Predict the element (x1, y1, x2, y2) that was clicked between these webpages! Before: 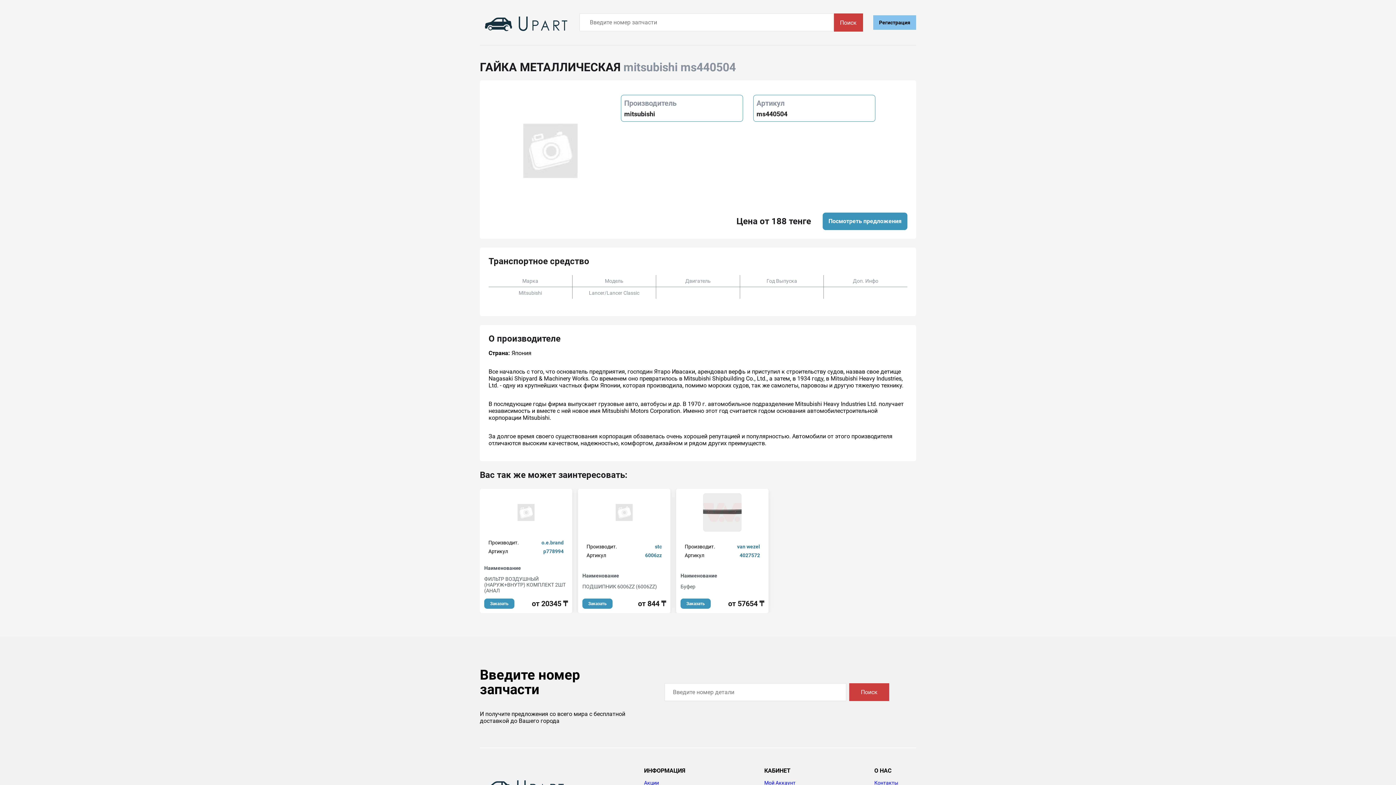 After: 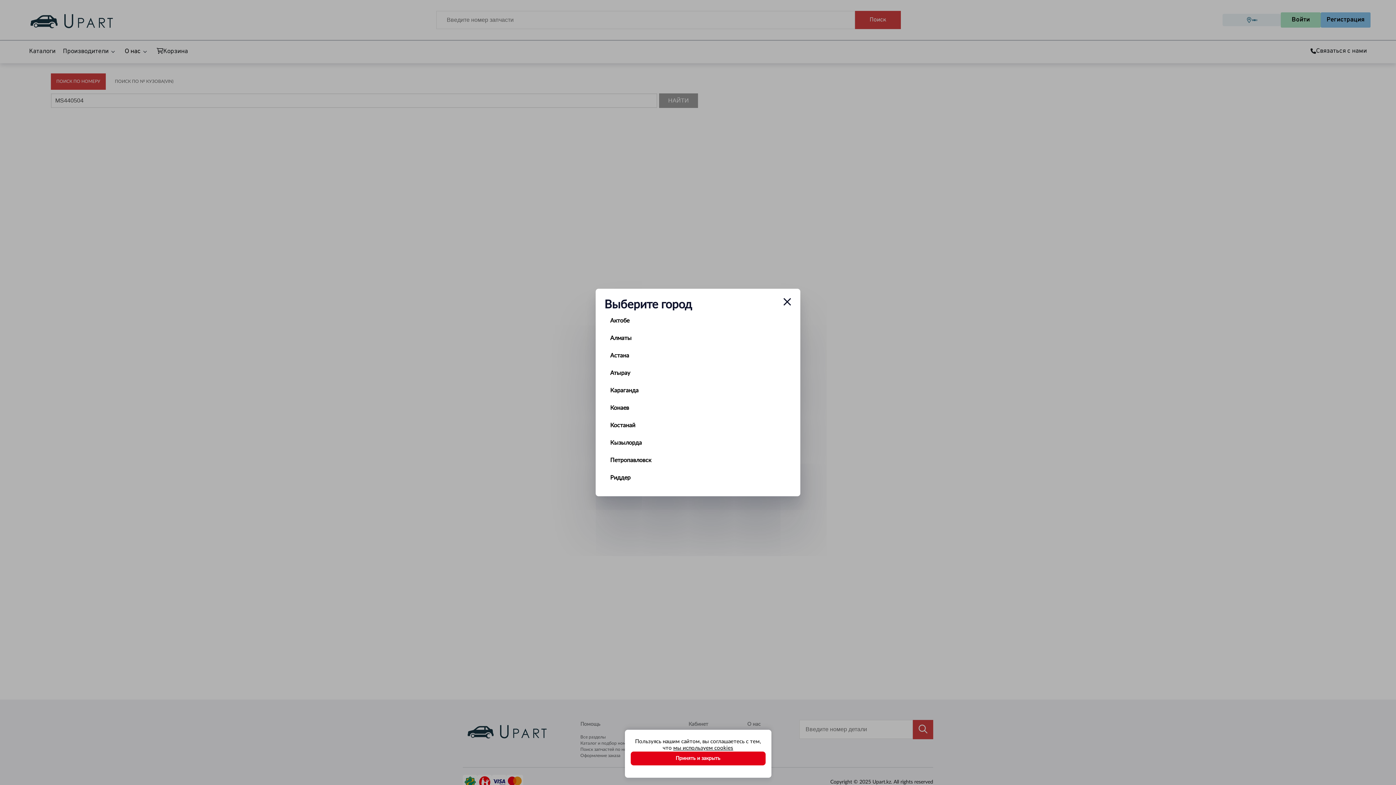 Action: bbox: (822, 212, 907, 230) label: Посмотреть предложения